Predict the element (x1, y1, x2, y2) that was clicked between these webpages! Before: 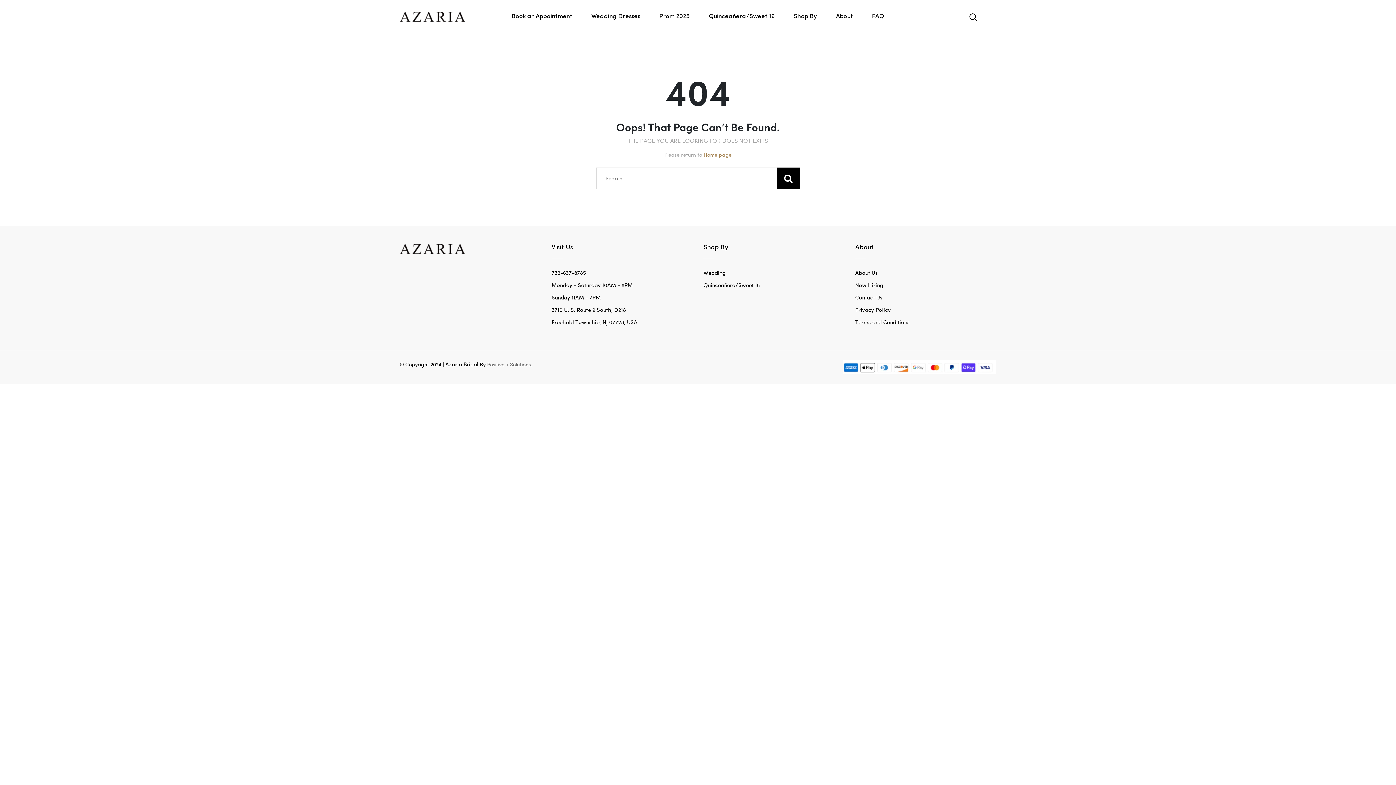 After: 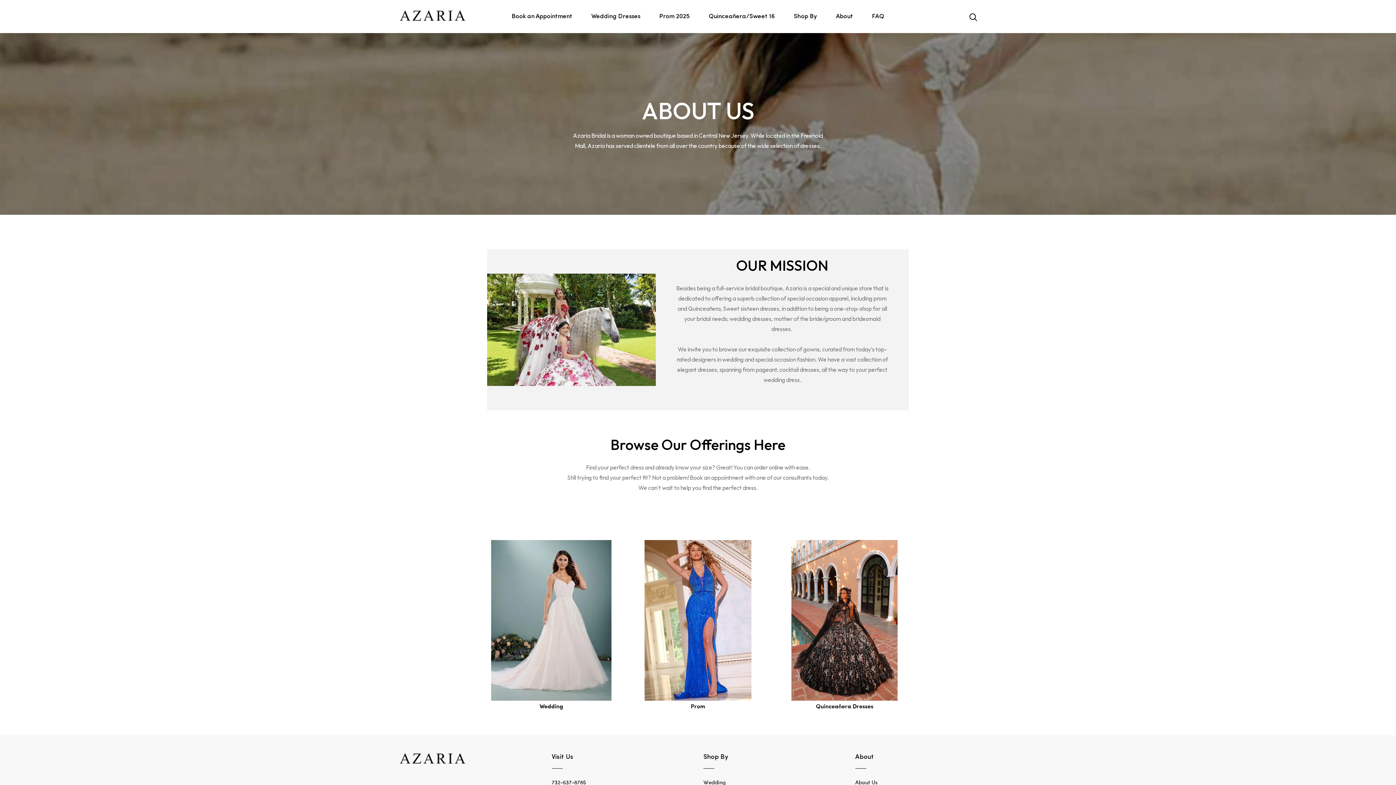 Action: bbox: (833, 9, 856, 24) label: About